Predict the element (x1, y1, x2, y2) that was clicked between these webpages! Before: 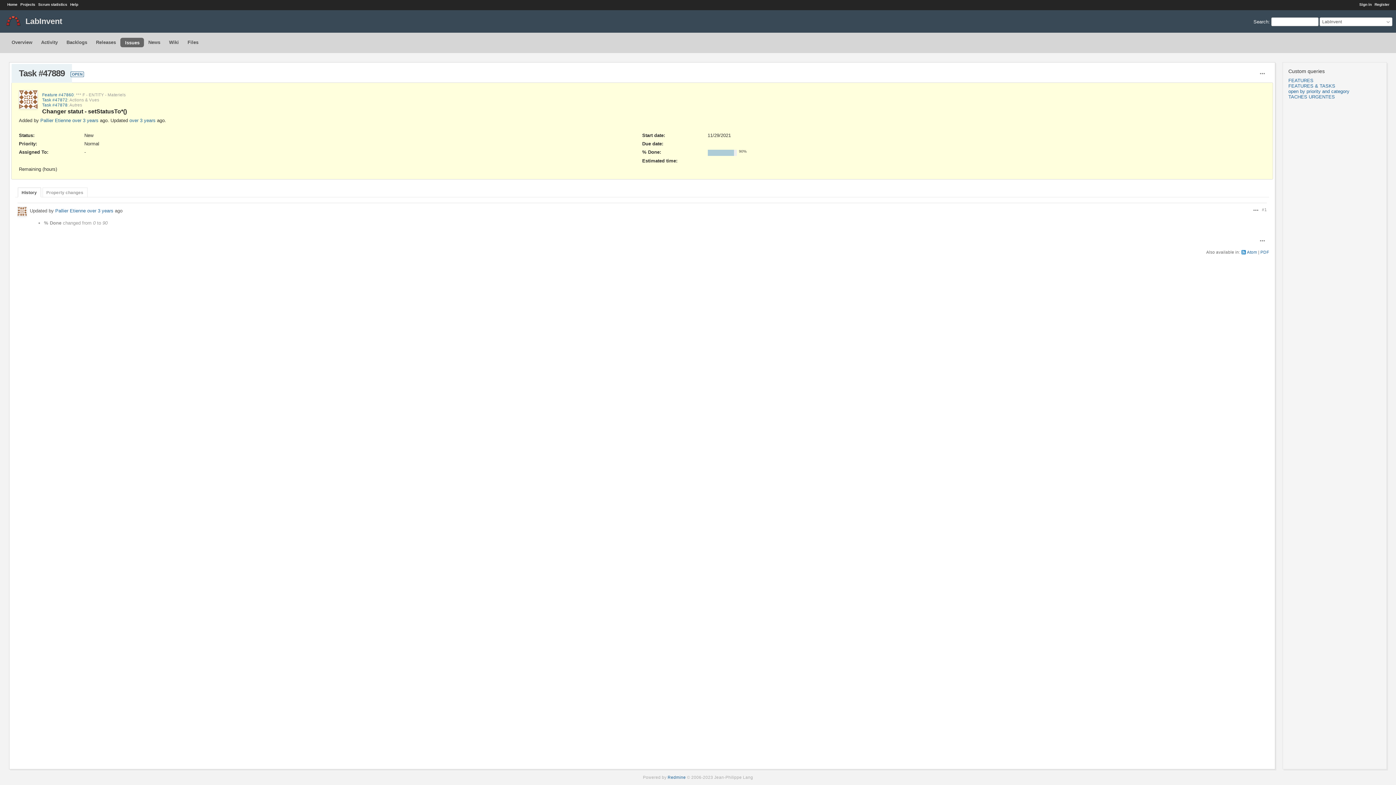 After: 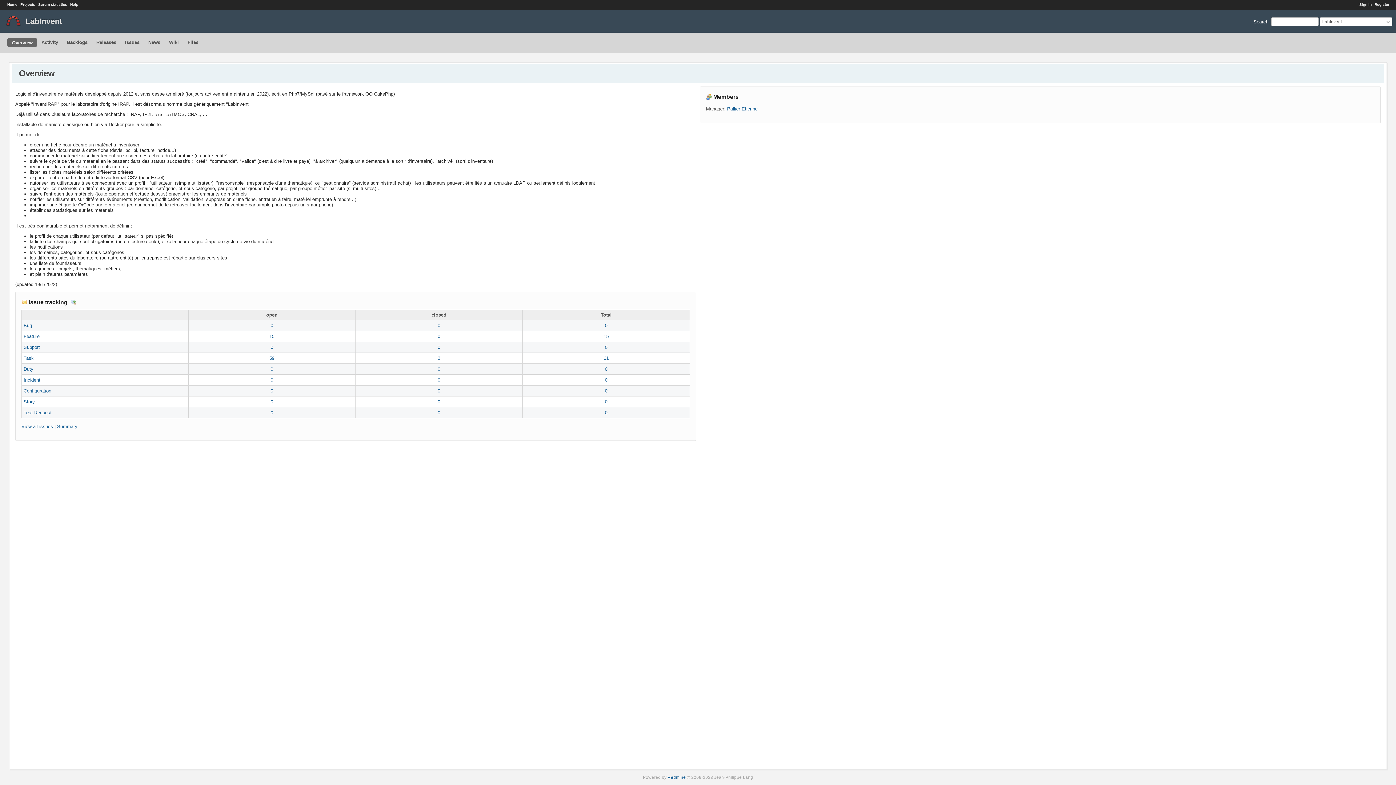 Action: label: Overview bbox: (7, 37, 36, 47)